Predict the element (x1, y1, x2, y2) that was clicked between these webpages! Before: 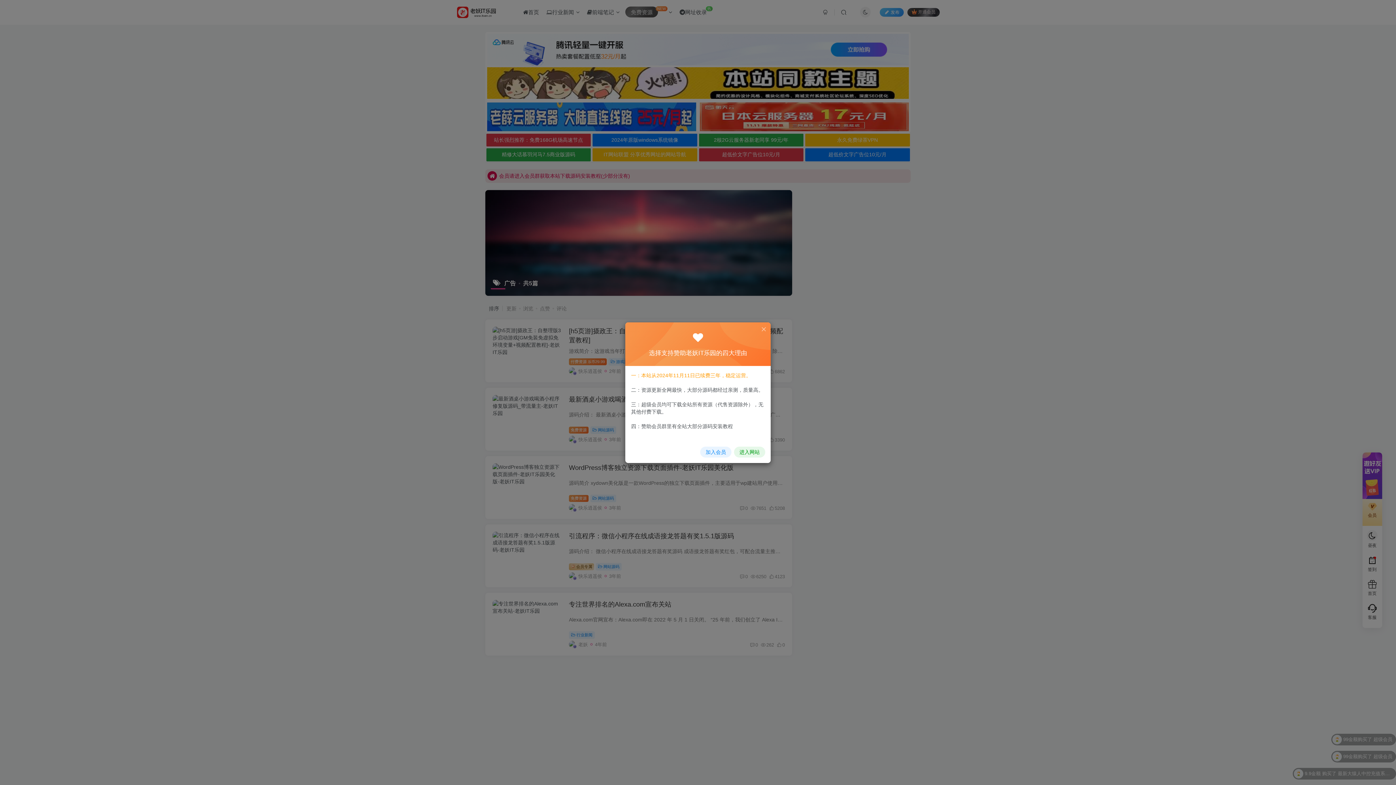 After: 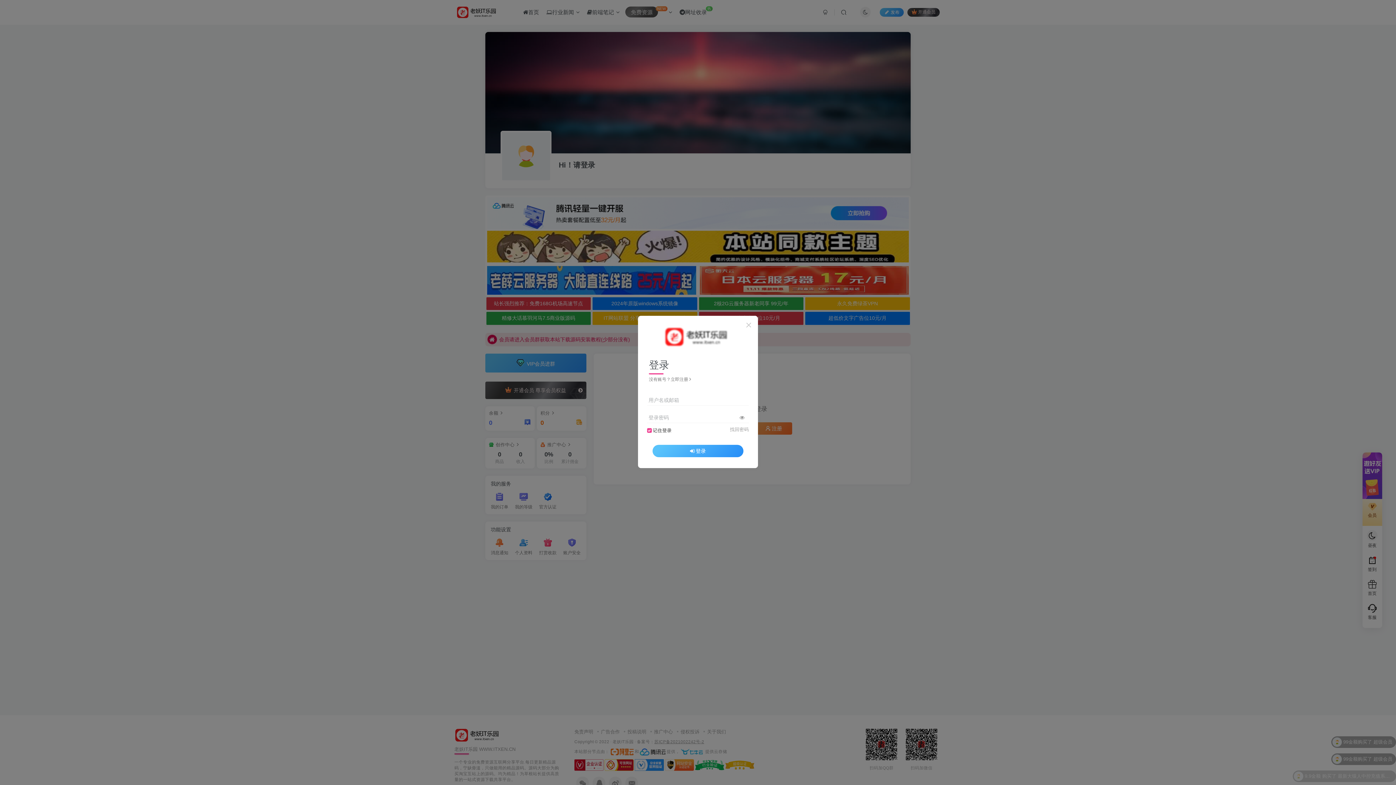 Action: label: 加入会员 bbox: (700, 446, 731, 457)